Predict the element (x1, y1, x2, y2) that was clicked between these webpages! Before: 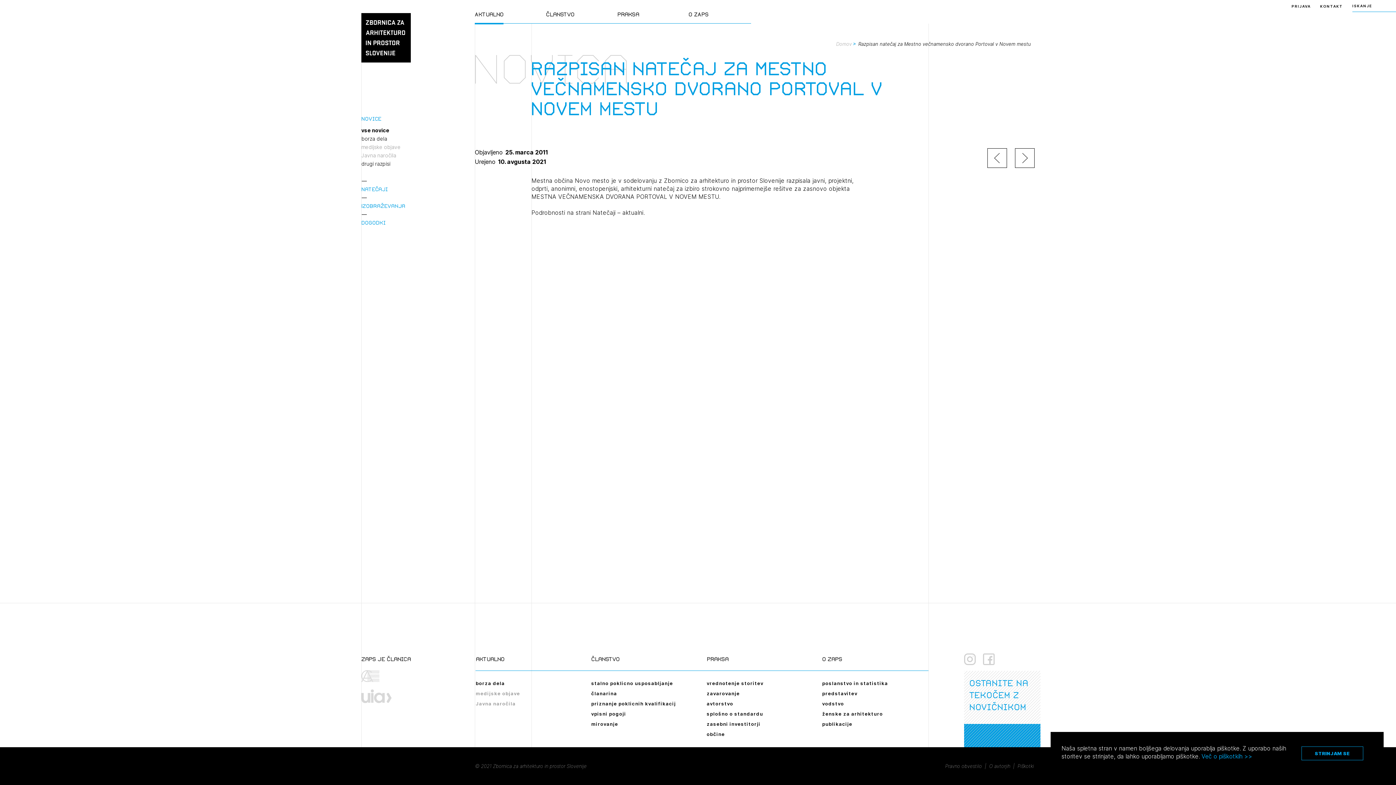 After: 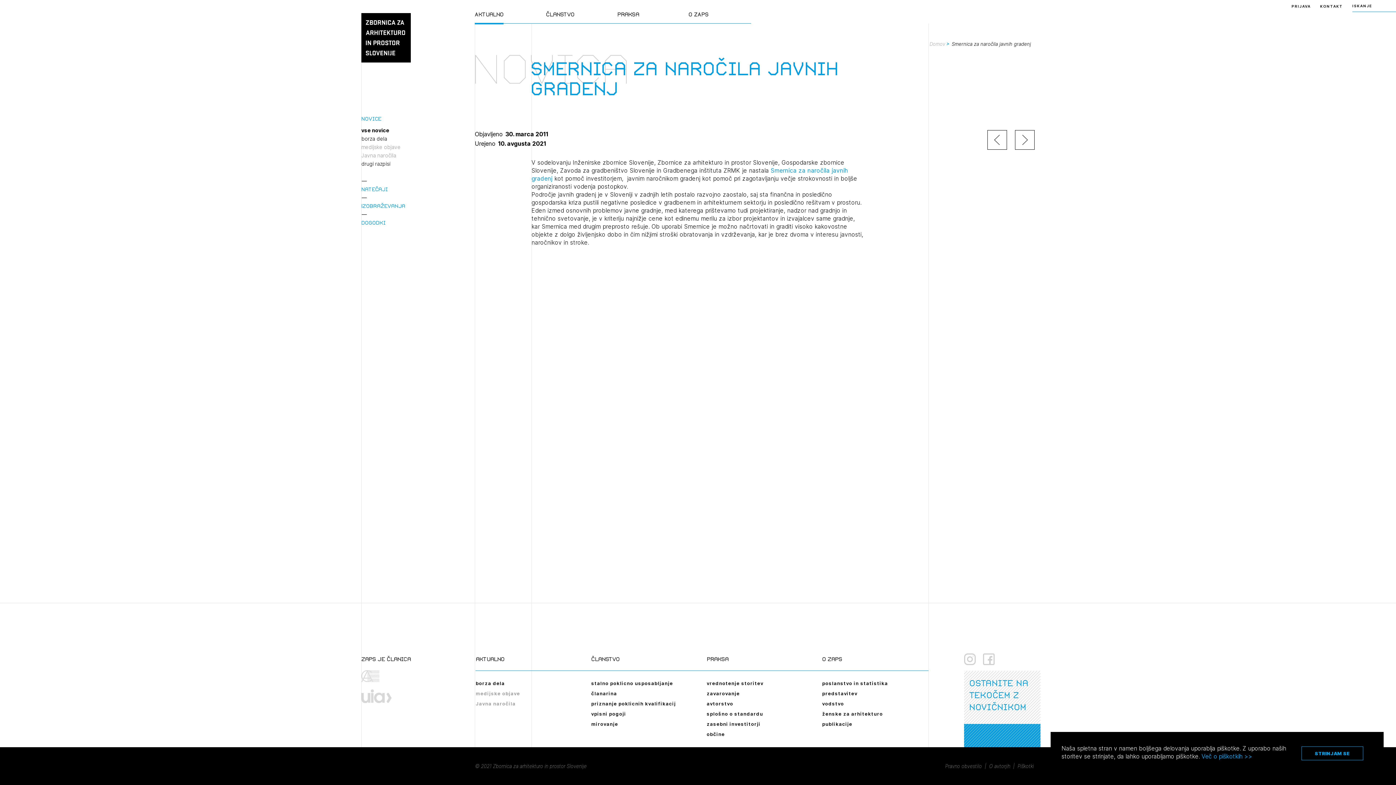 Action: bbox: (1015, 148, 1034, 168)